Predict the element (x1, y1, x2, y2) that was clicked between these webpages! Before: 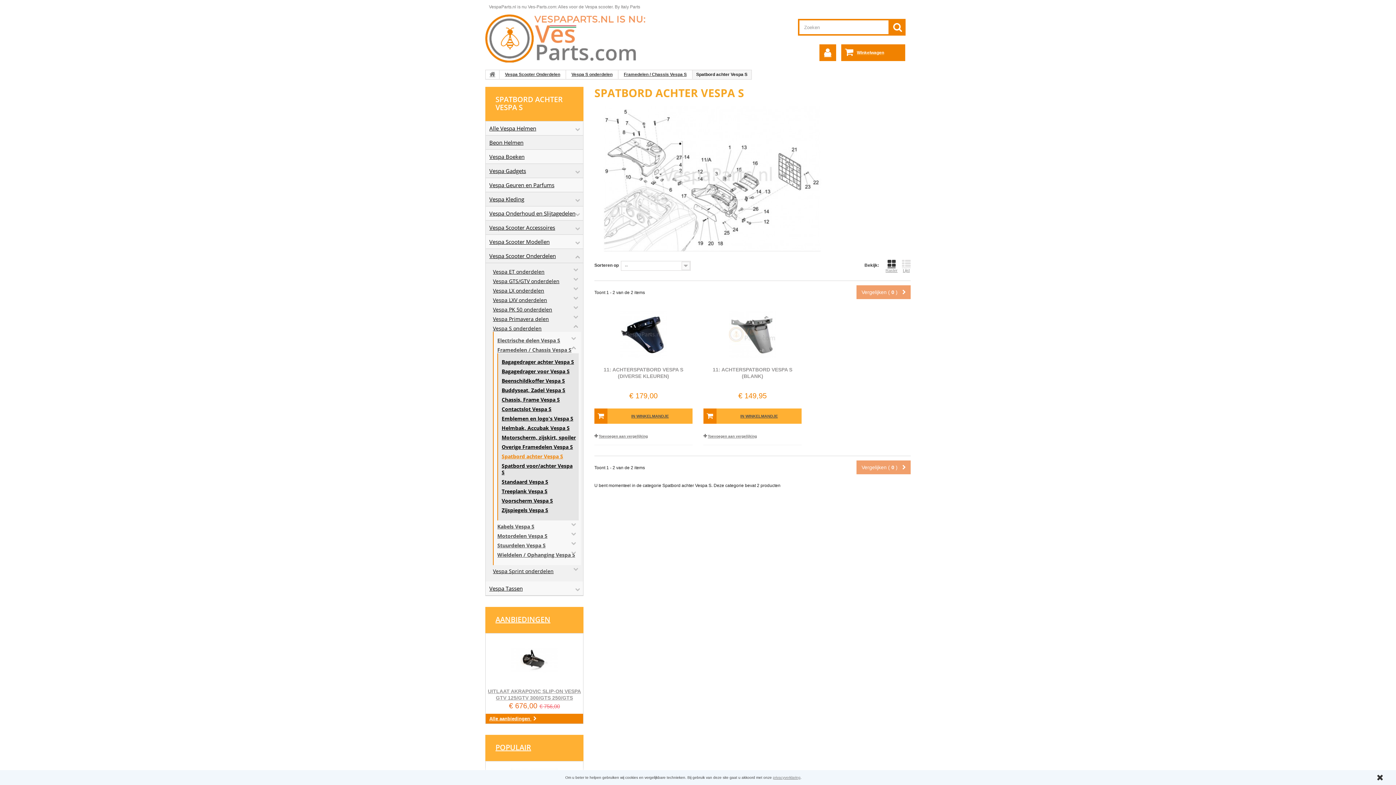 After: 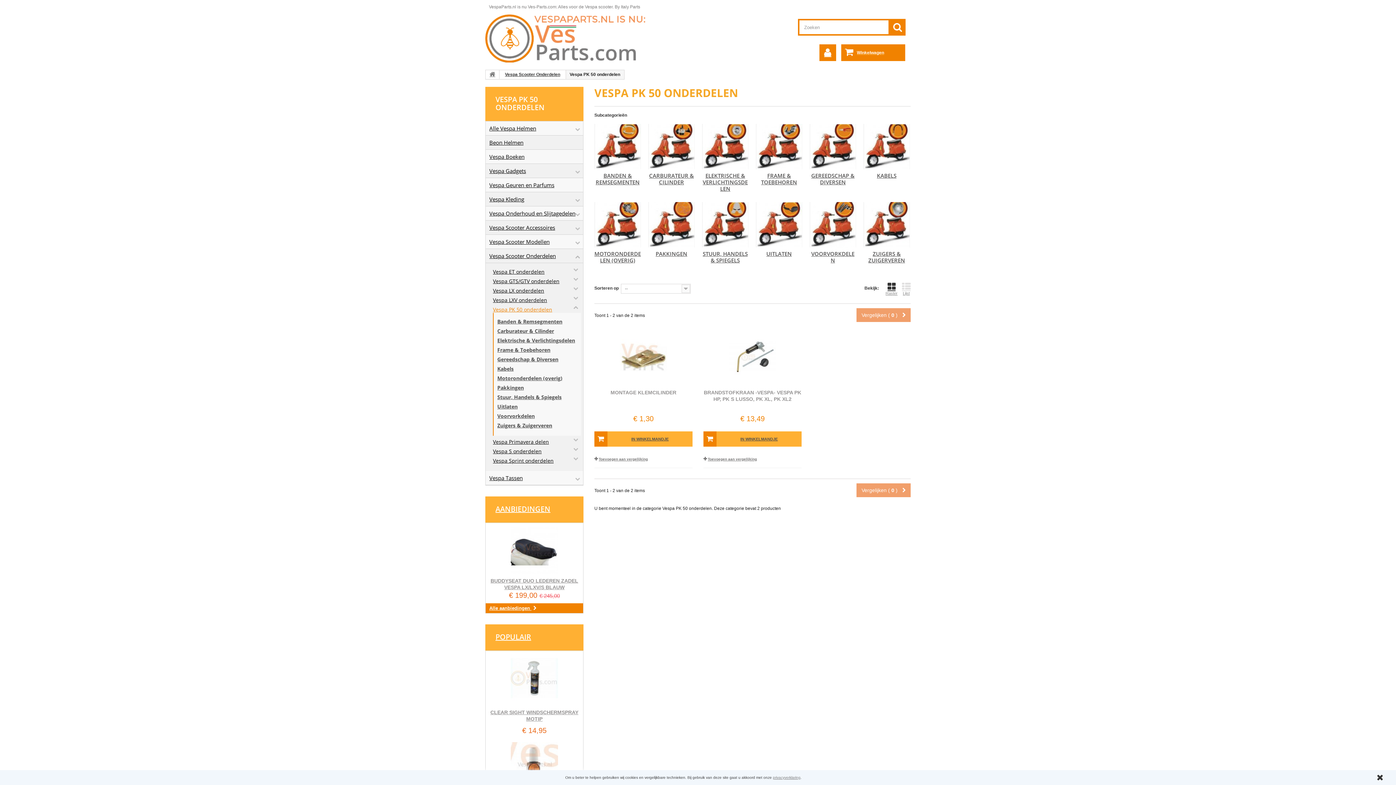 Action: bbox: (493, 306, 581, 313) label: Vespa PK 50 onderdelen